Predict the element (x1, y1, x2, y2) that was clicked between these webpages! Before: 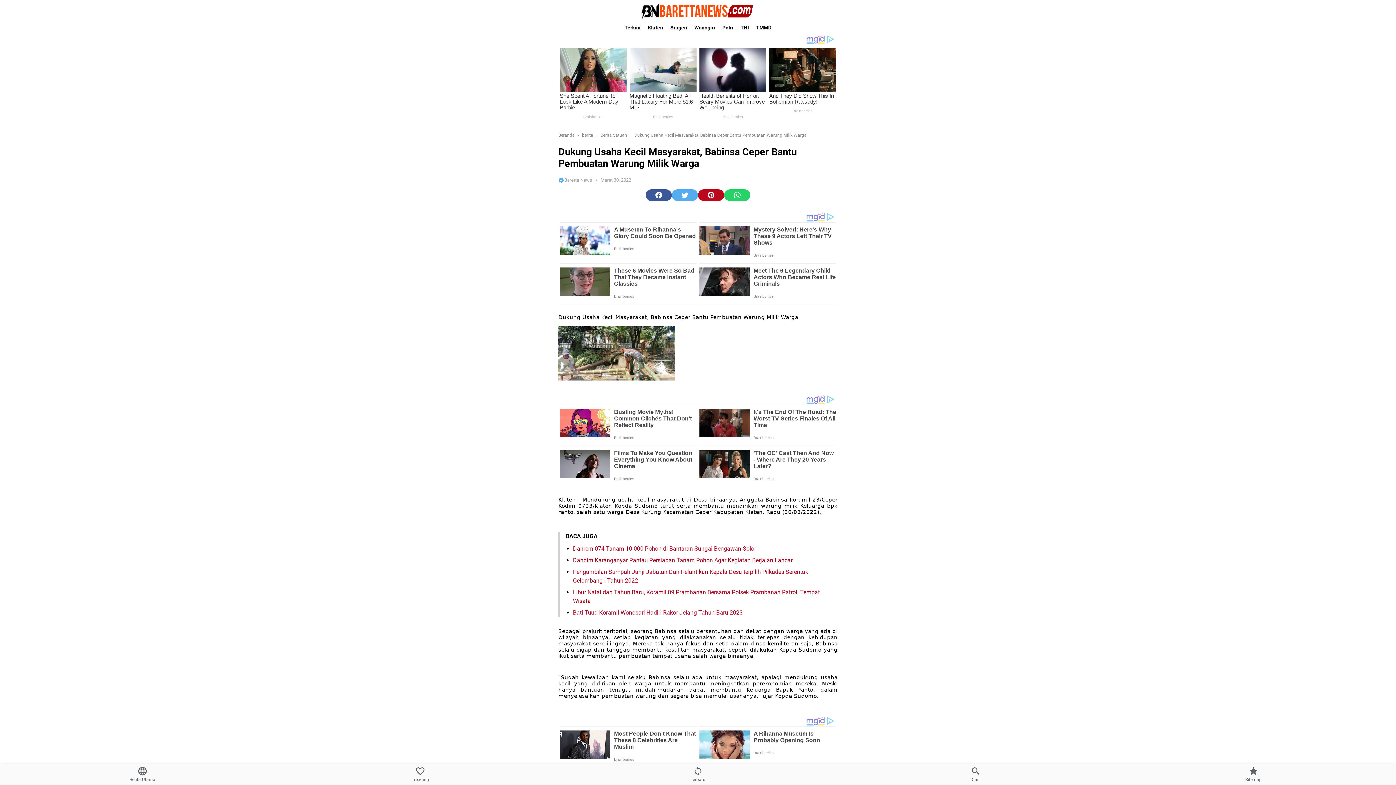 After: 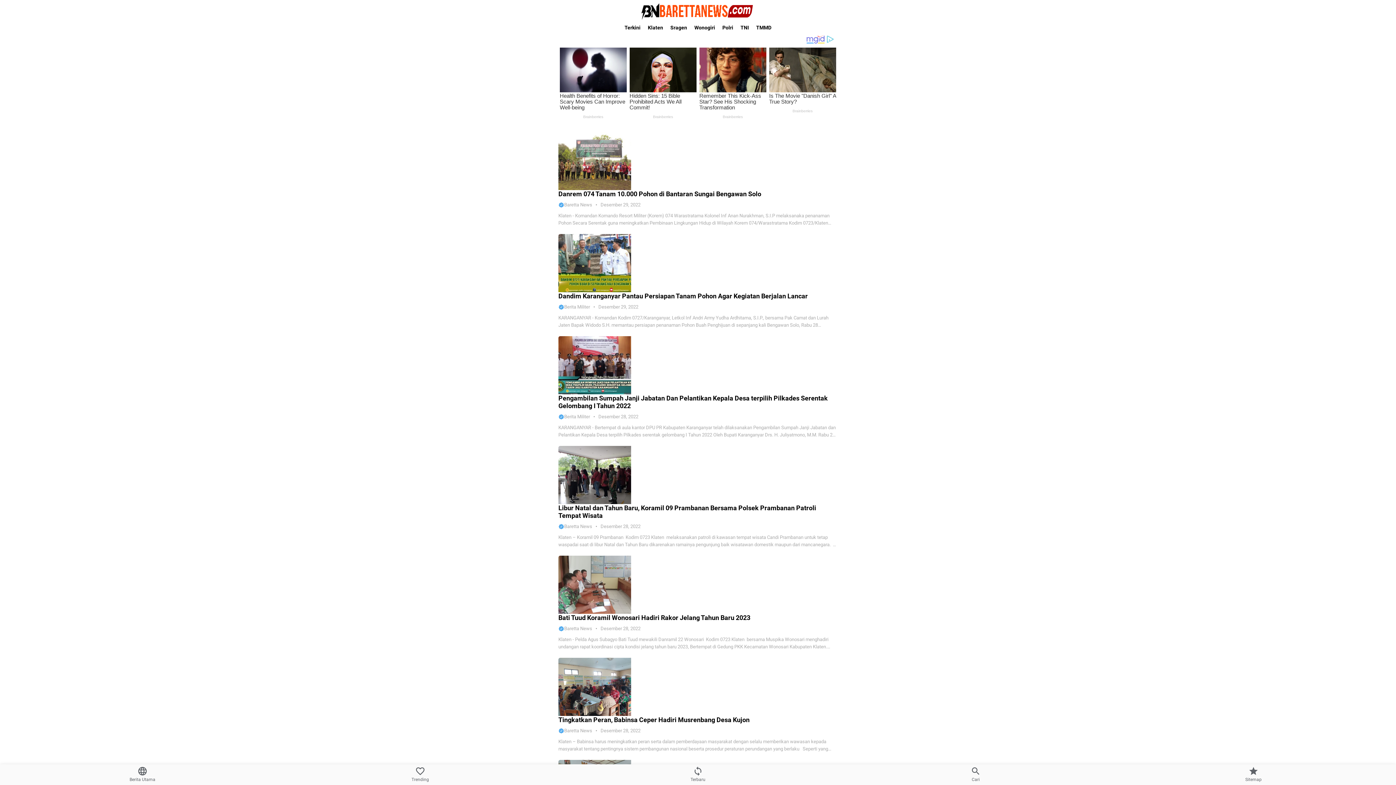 Action: label: covid 19 bbox: (706, 479, 728, 488)